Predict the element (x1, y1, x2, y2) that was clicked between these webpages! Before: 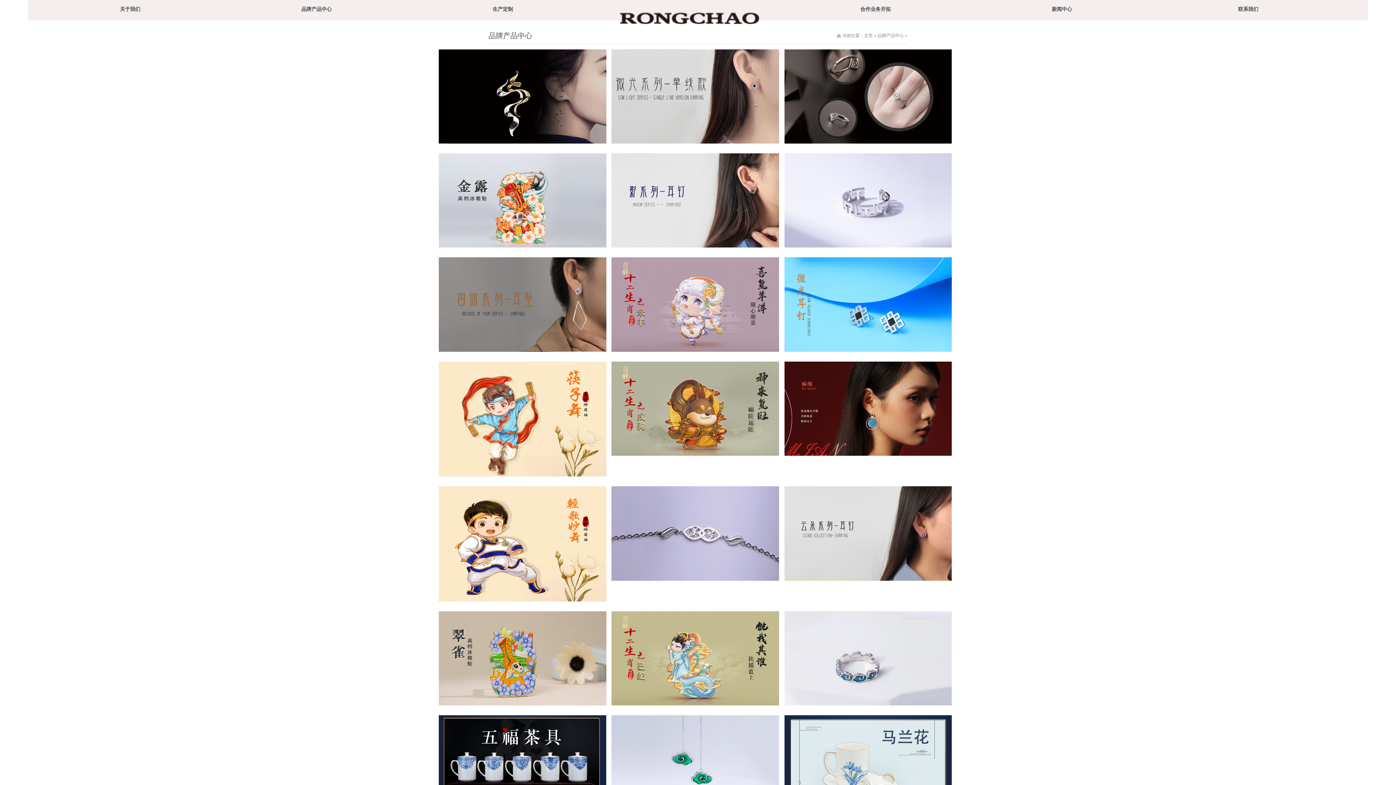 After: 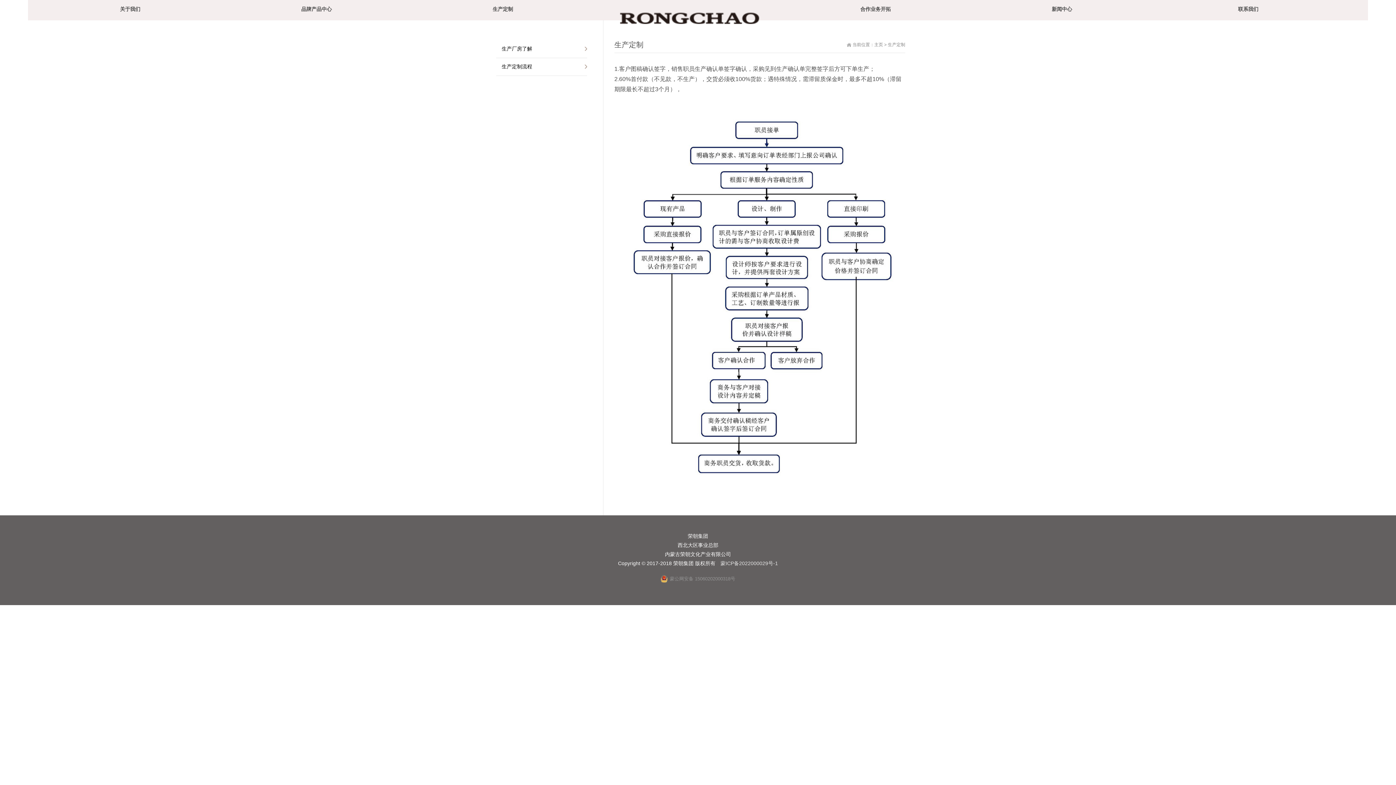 Action: label: 生产定制 bbox: (492, 6, 513, 12)